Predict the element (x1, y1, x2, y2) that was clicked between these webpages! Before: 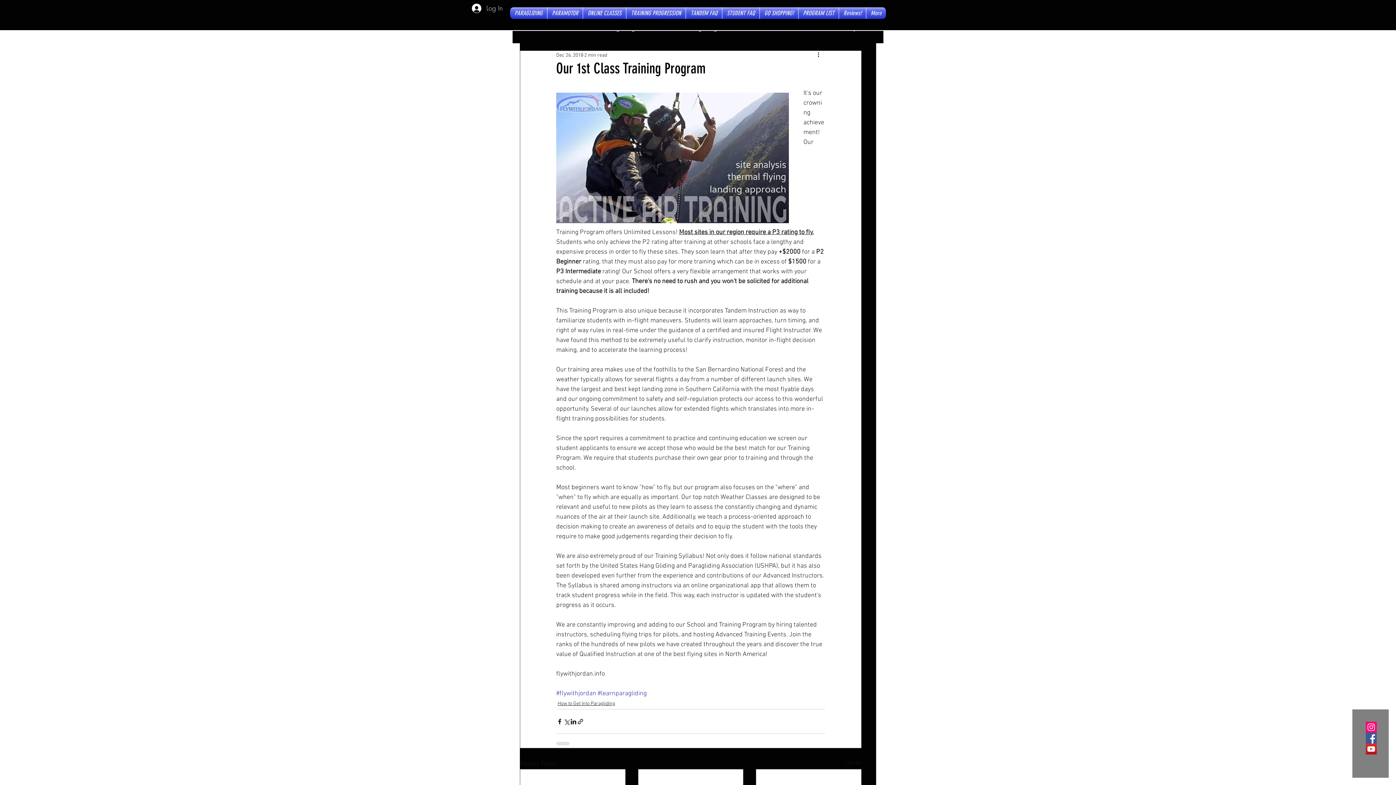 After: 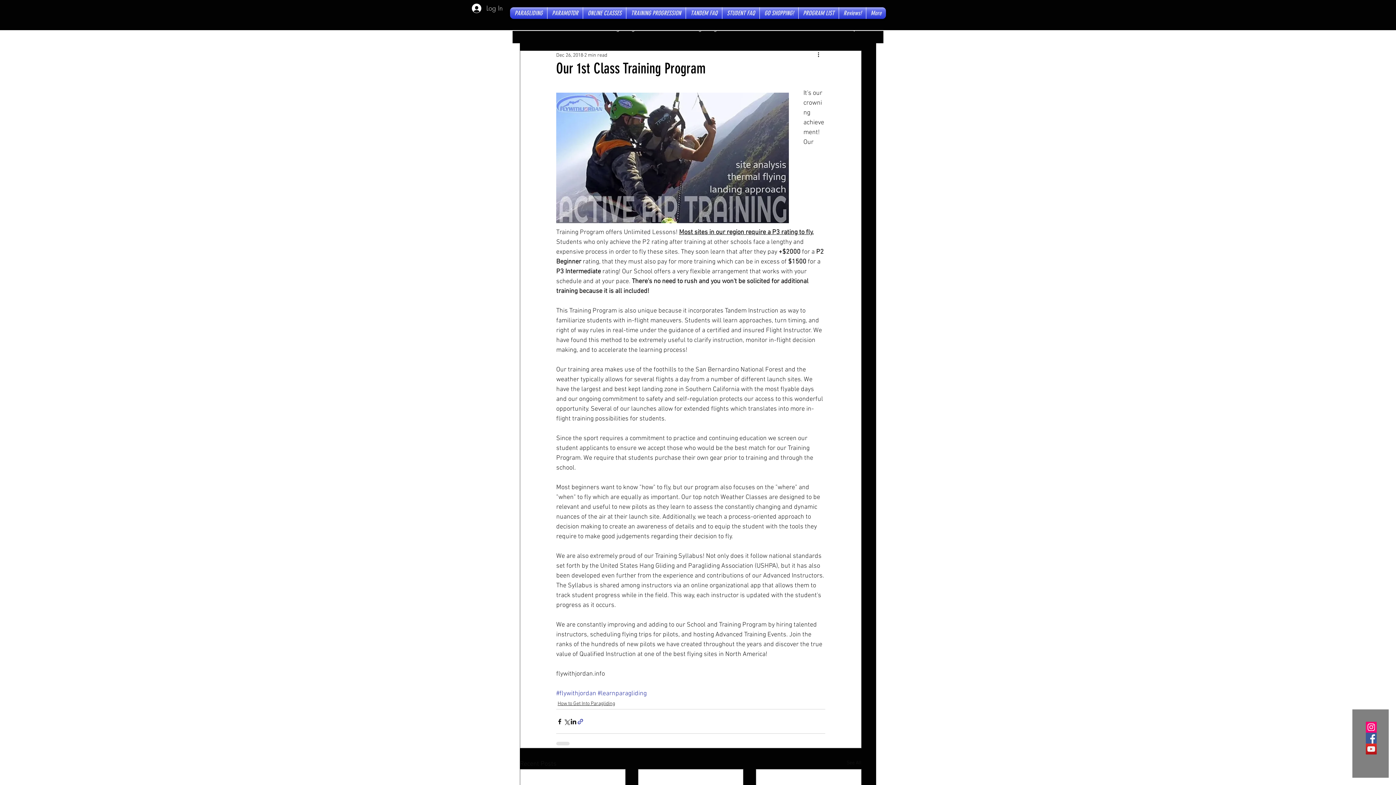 Action: bbox: (577, 718, 584, 725) label: Share via link